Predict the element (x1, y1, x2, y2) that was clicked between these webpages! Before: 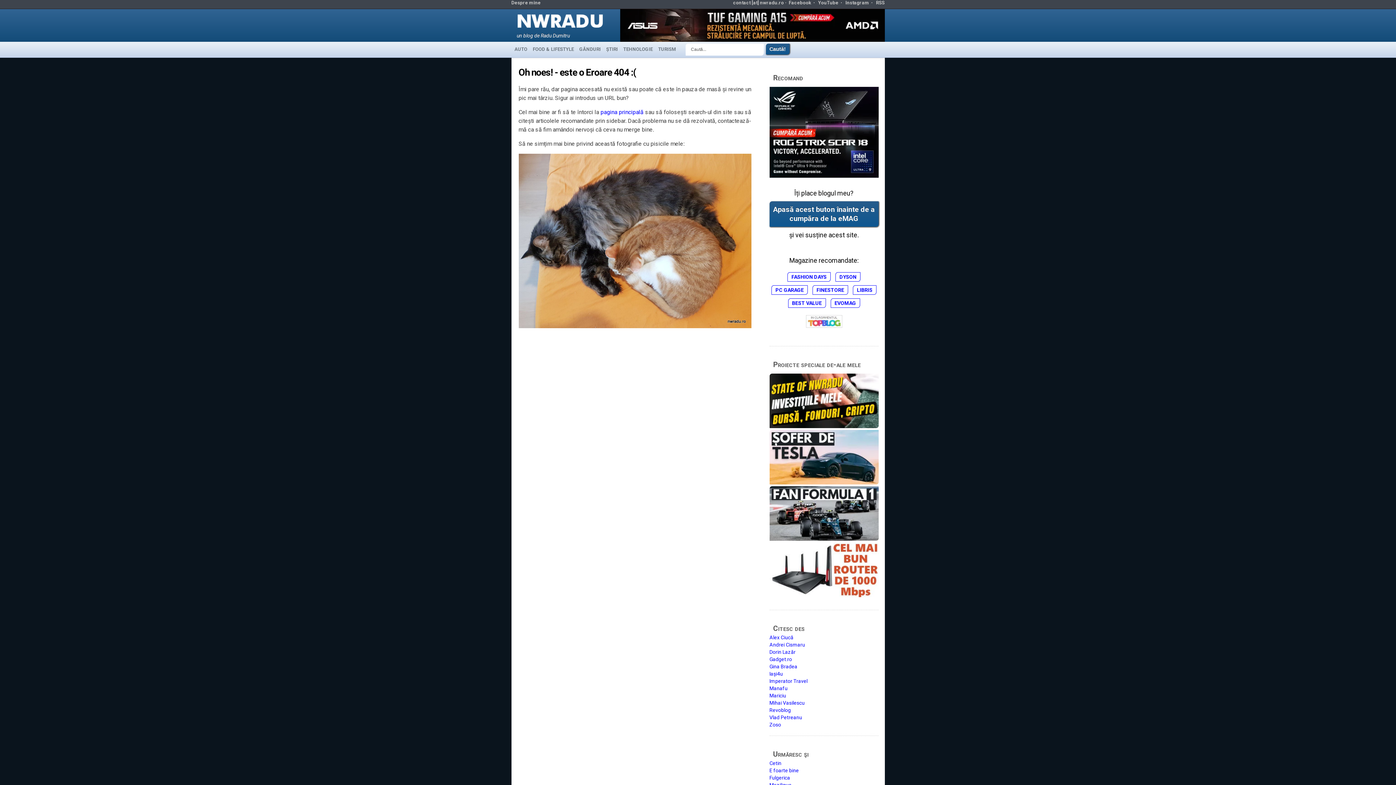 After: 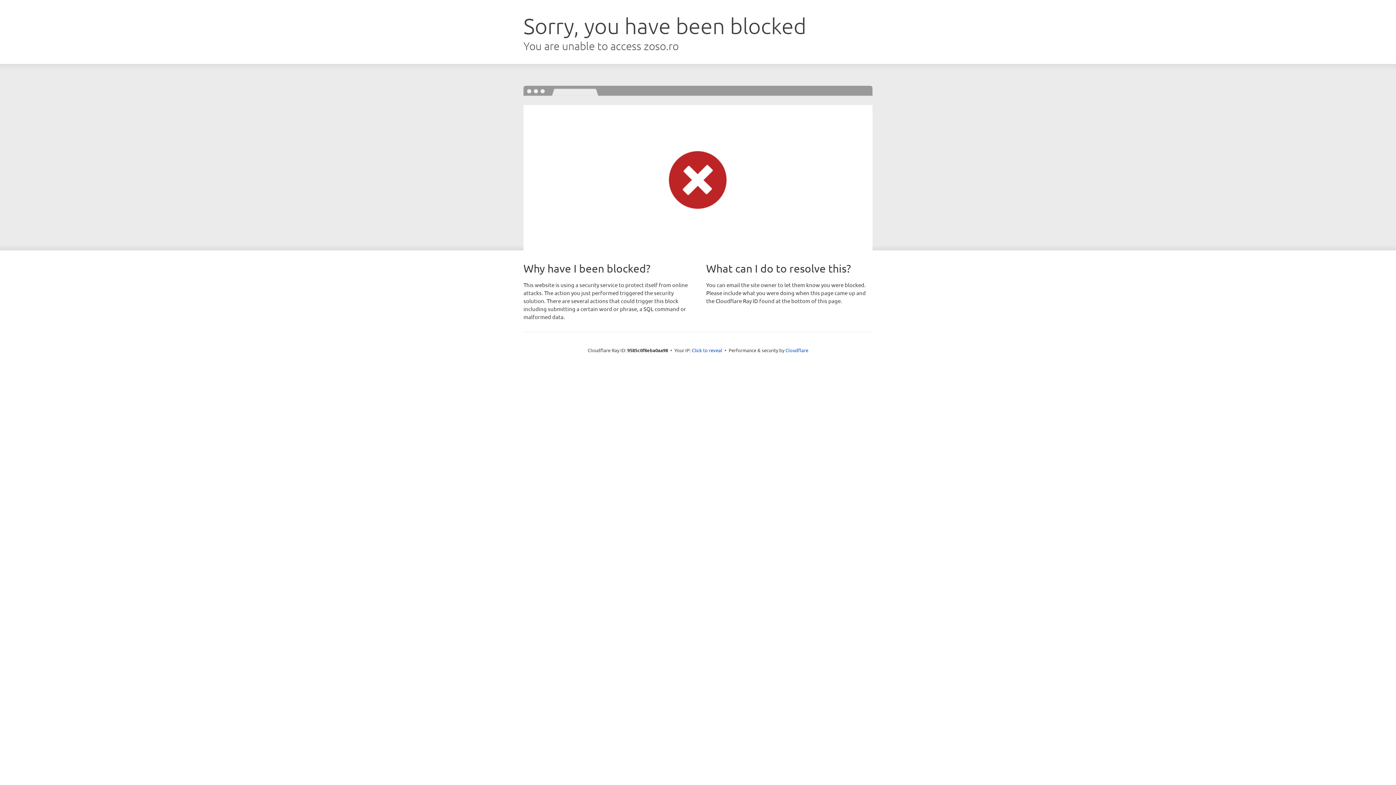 Action: bbox: (769, 722, 781, 728) label: Zoso